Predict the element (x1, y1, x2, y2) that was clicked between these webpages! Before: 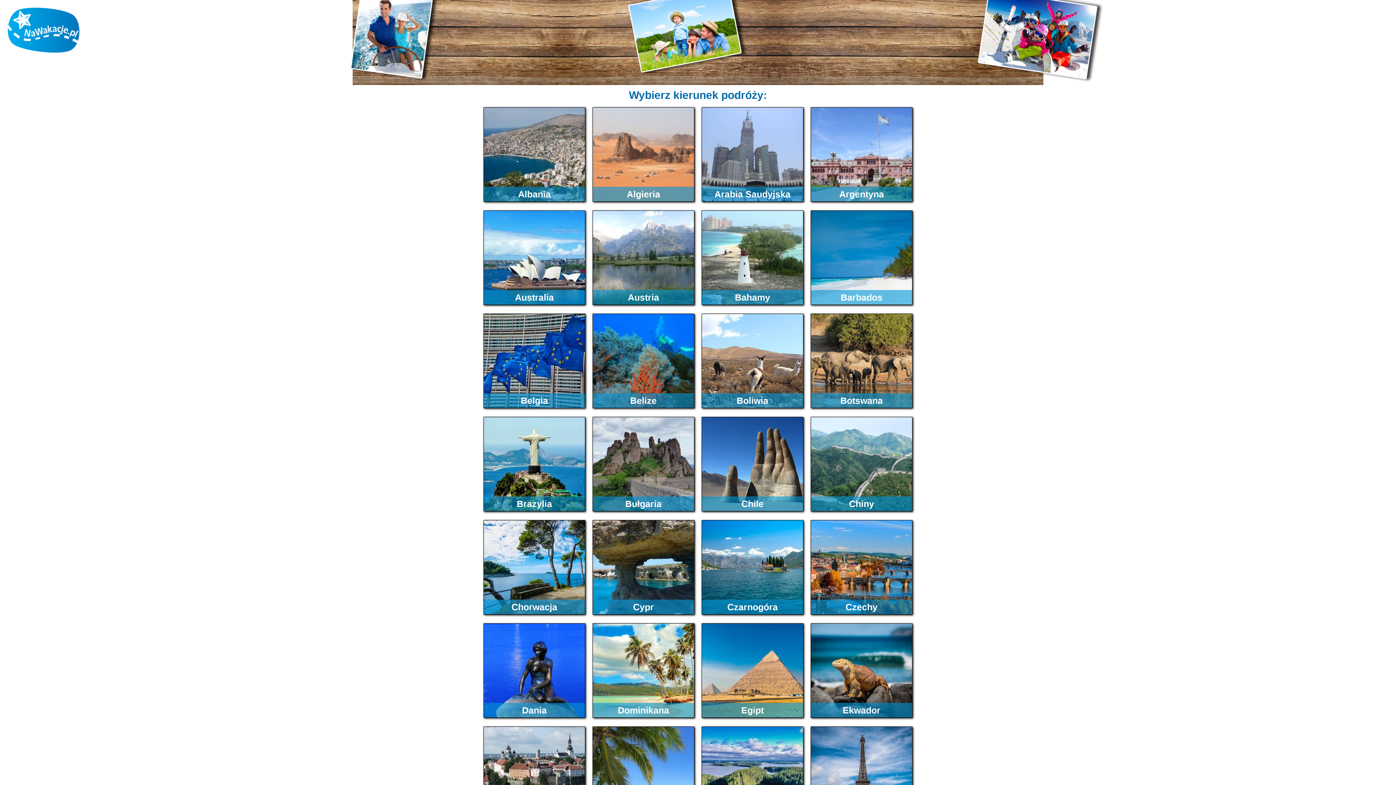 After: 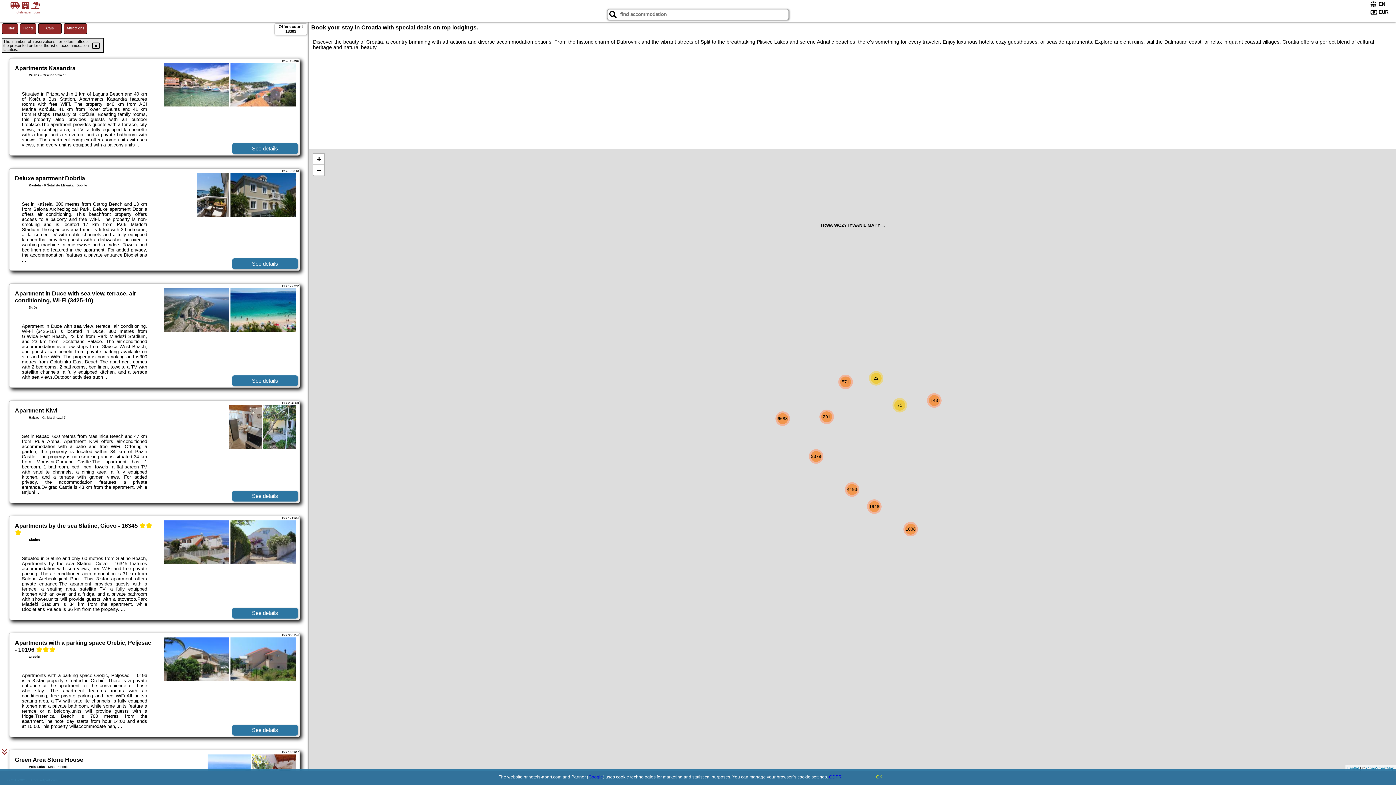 Action: bbox: (483, 520, 585, 614) label: Chorwacja